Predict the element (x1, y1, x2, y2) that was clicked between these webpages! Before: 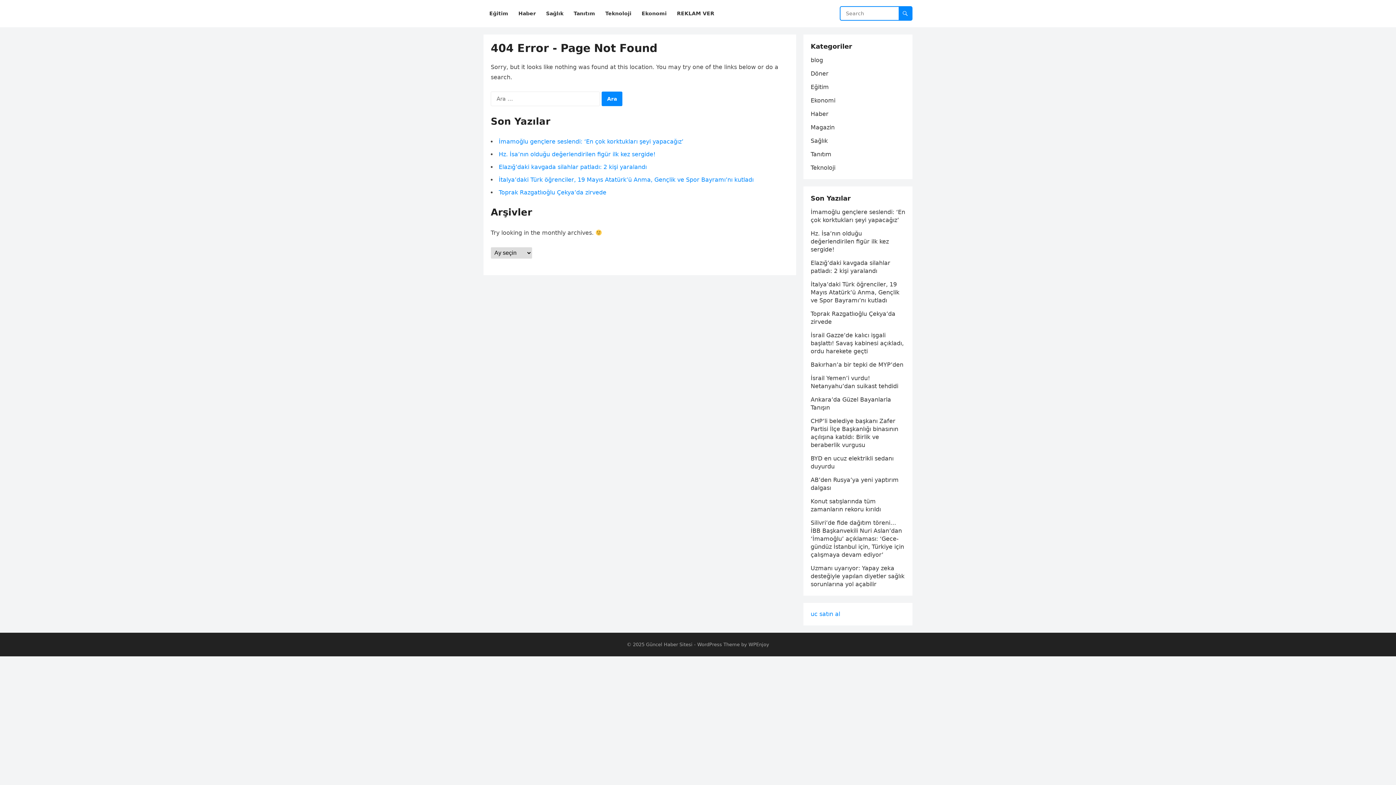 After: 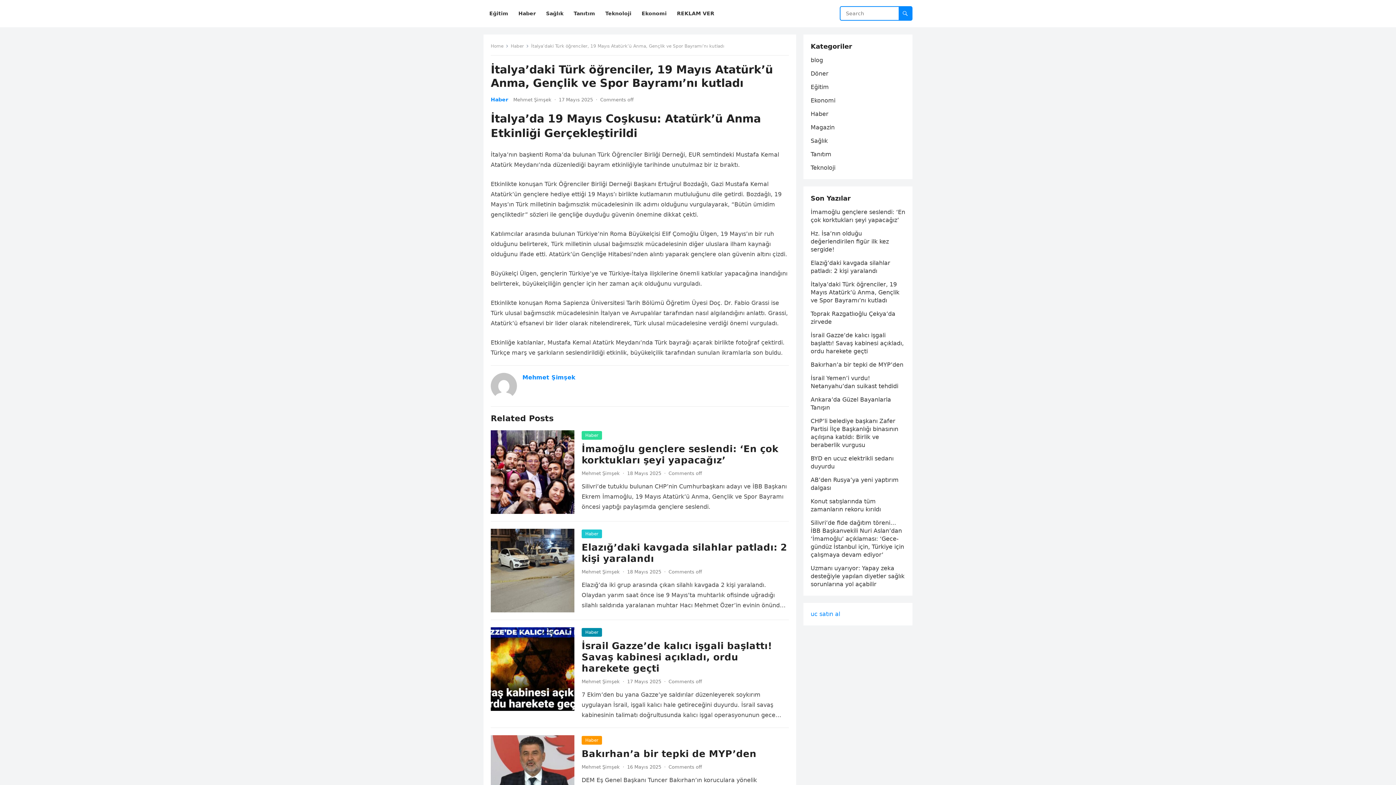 Action: label: İtalya’daki Türk öğrenciler, 19 Mayıs Atatürk’ü Anma, Gençlik ve Spor Bayramı’nı kutladı bbox: (498, 176, 753, 183)